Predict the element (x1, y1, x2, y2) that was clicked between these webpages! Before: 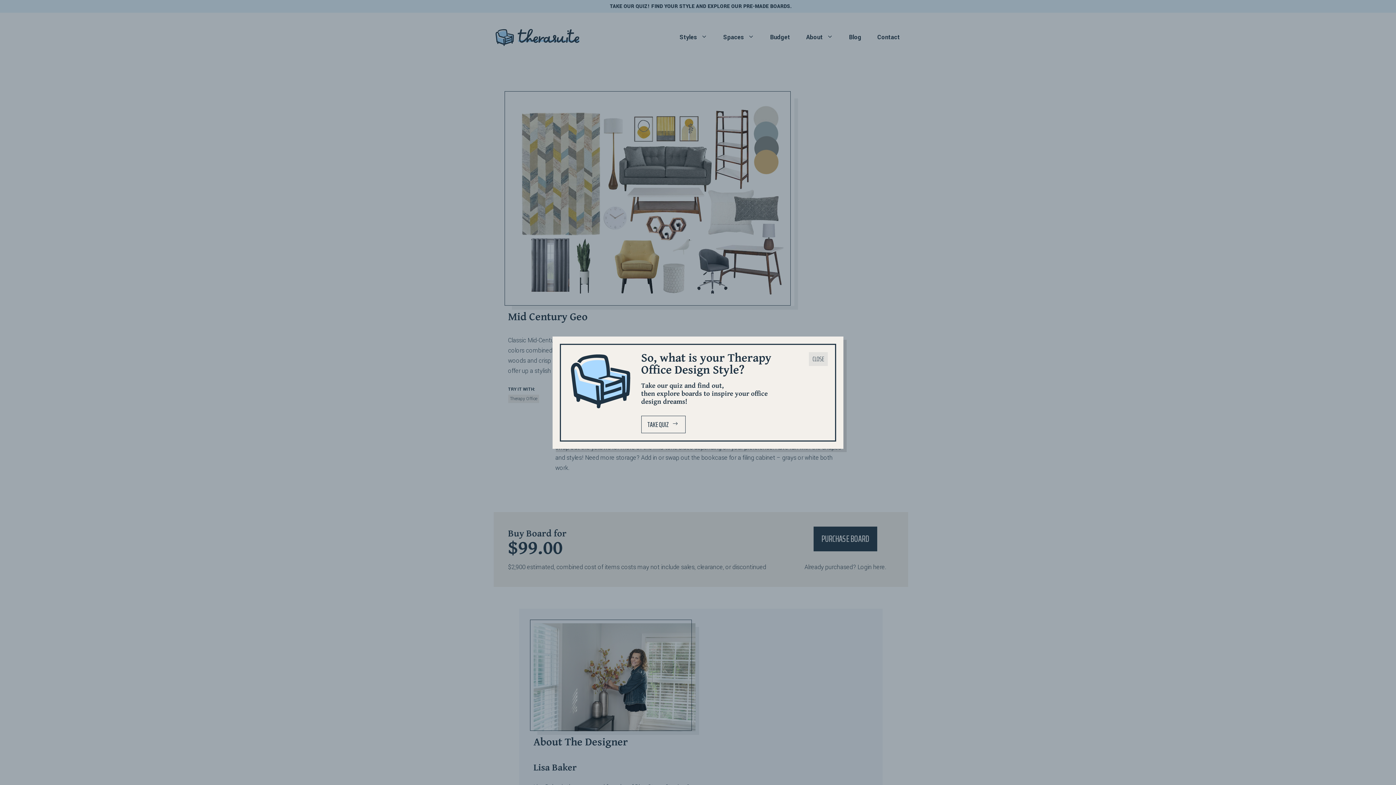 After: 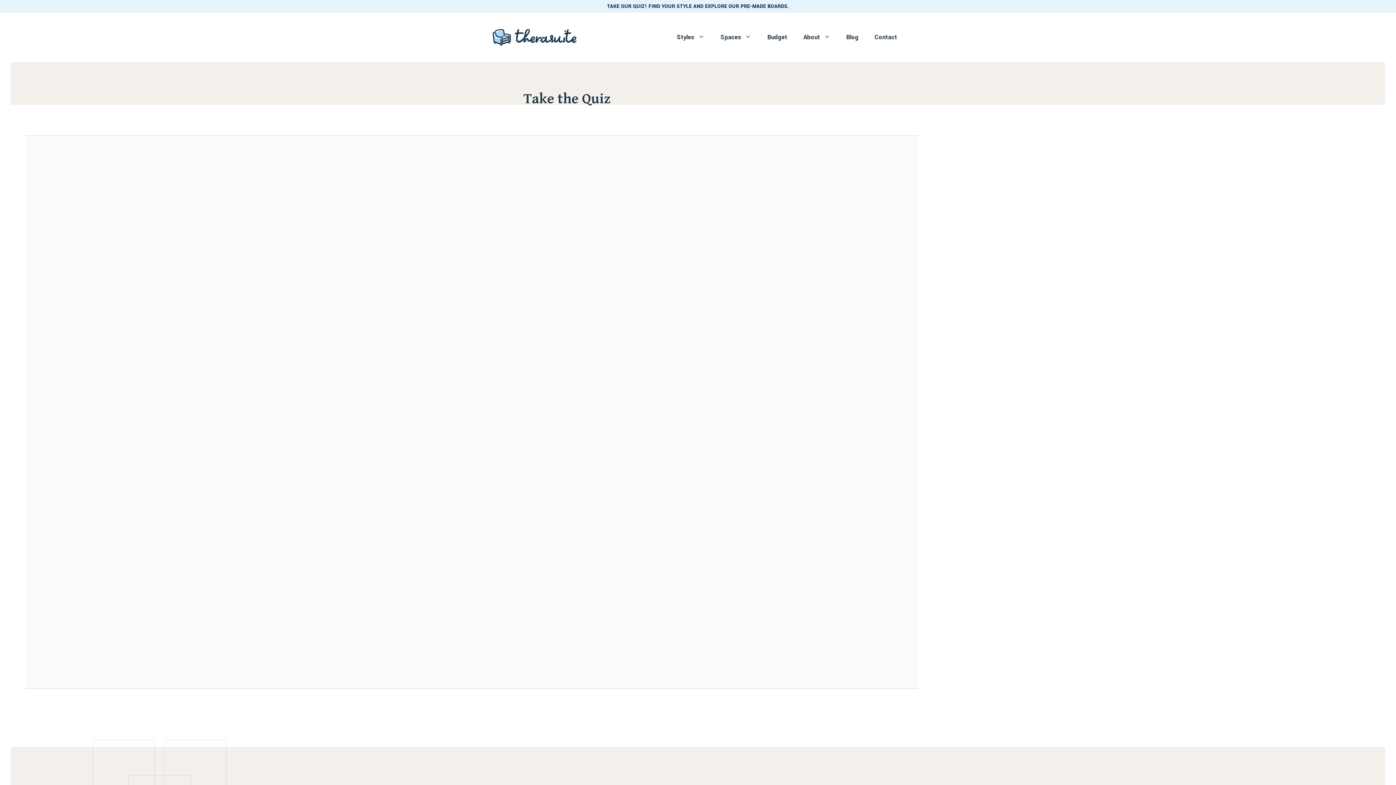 Action: label: TAKE QUIZ bbox: (641, 415, 685, 433)